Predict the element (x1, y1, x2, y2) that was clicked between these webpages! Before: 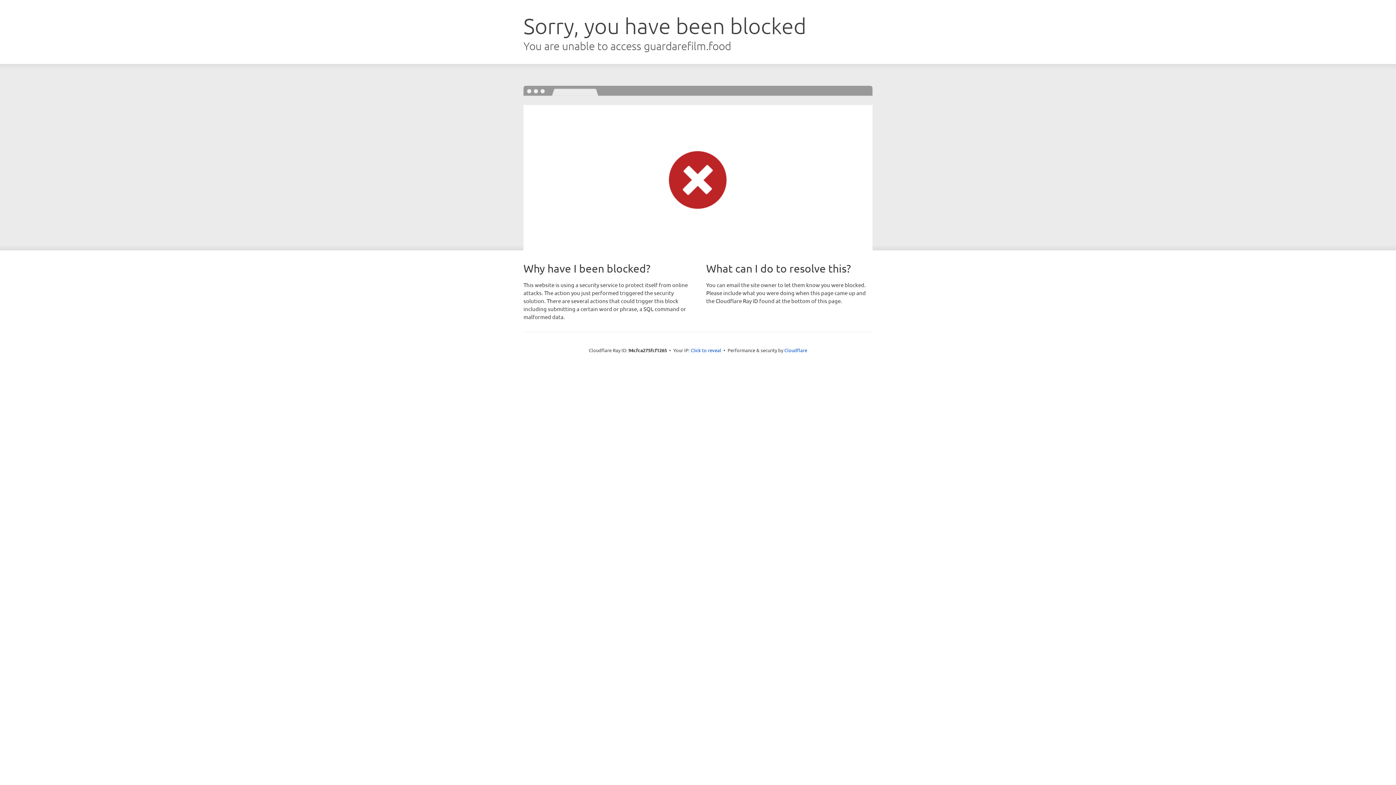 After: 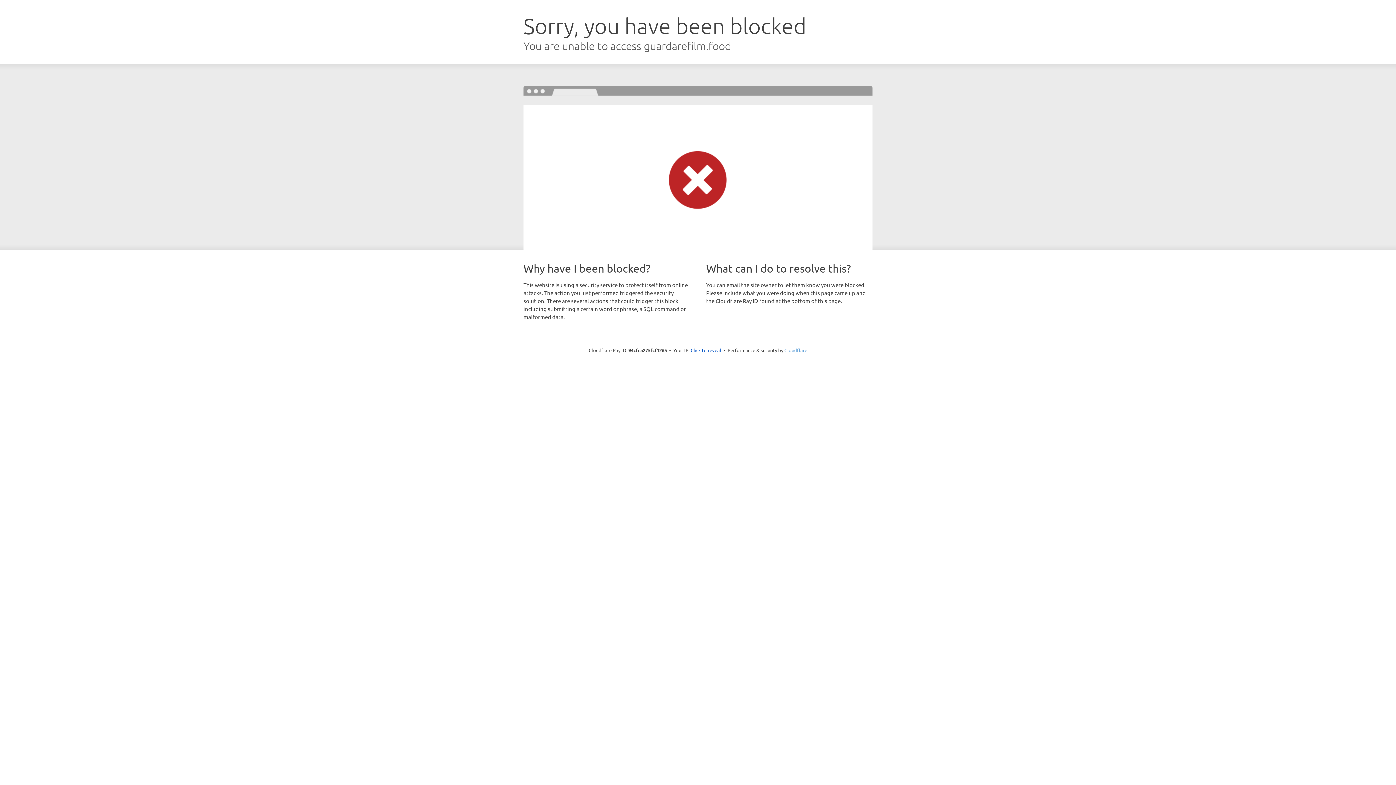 Action: label: Cloudflare bbox: (784, 347, 807, 353)